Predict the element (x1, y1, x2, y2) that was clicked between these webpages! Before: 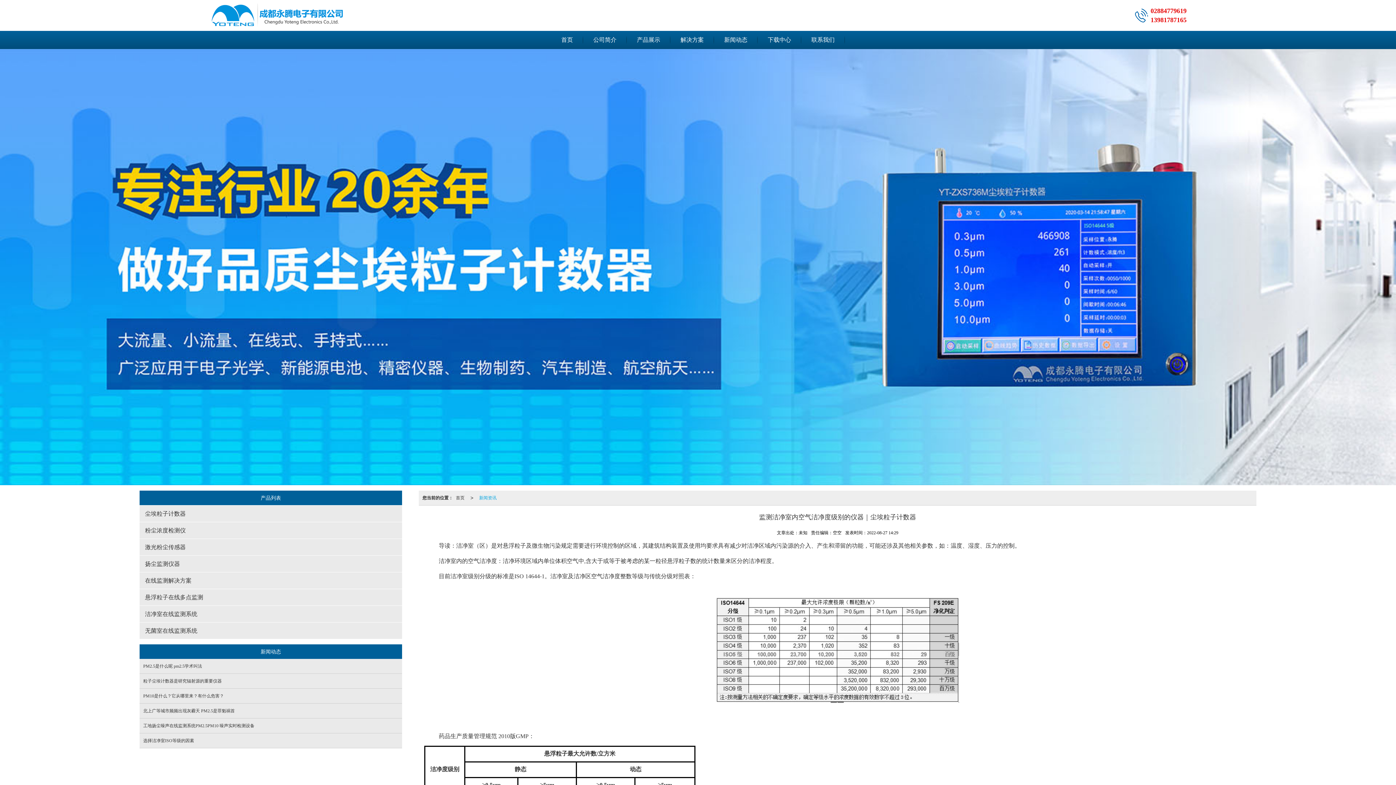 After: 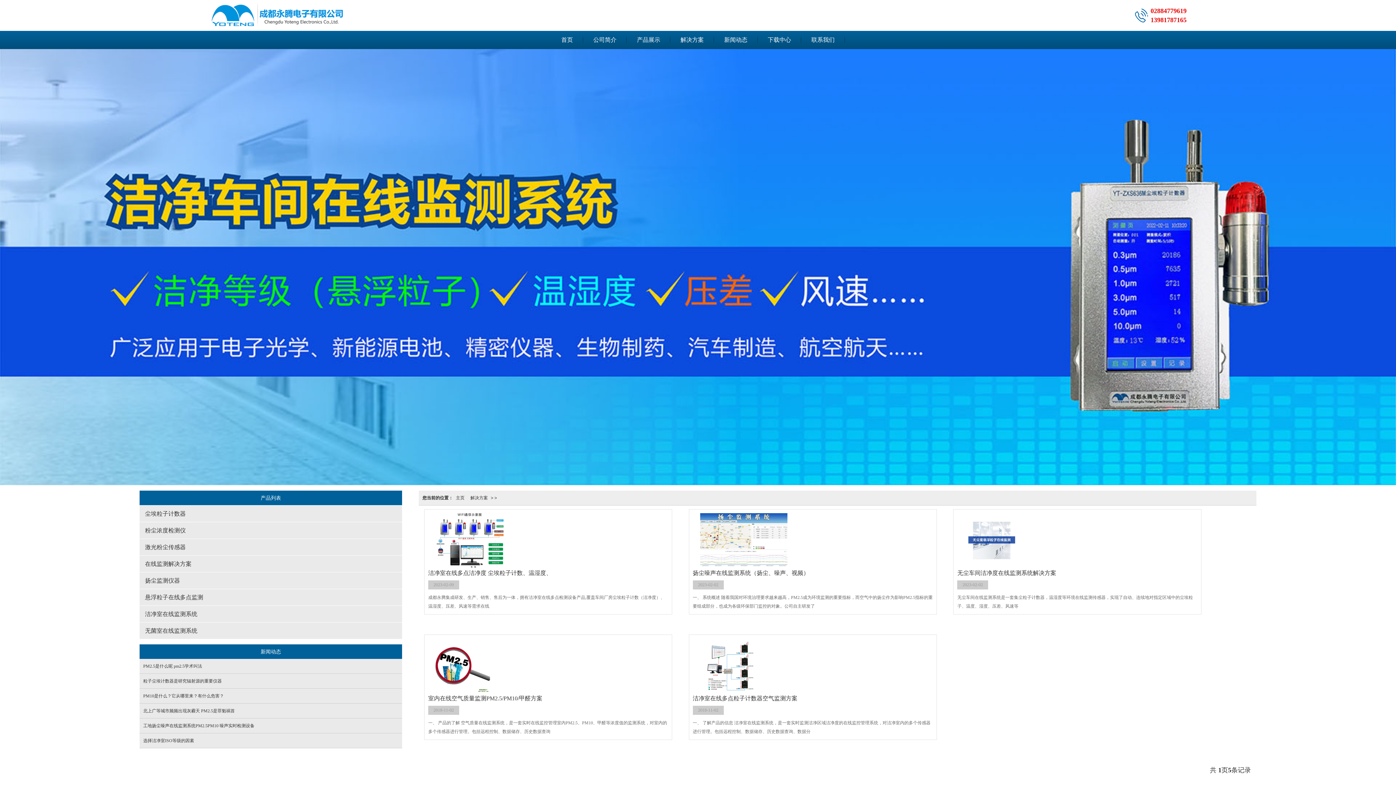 Action: bbox: (670, 30, 714, 49) label: 解决方案